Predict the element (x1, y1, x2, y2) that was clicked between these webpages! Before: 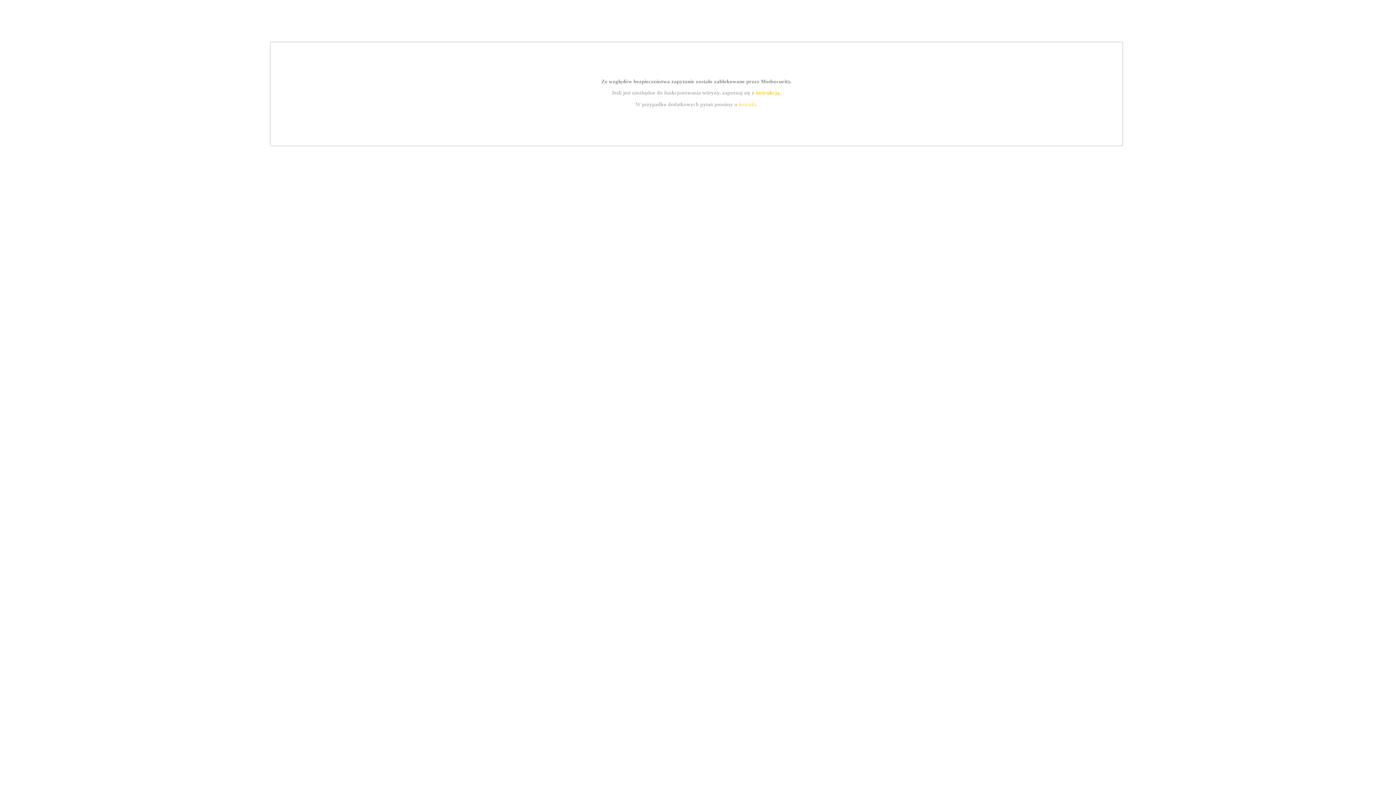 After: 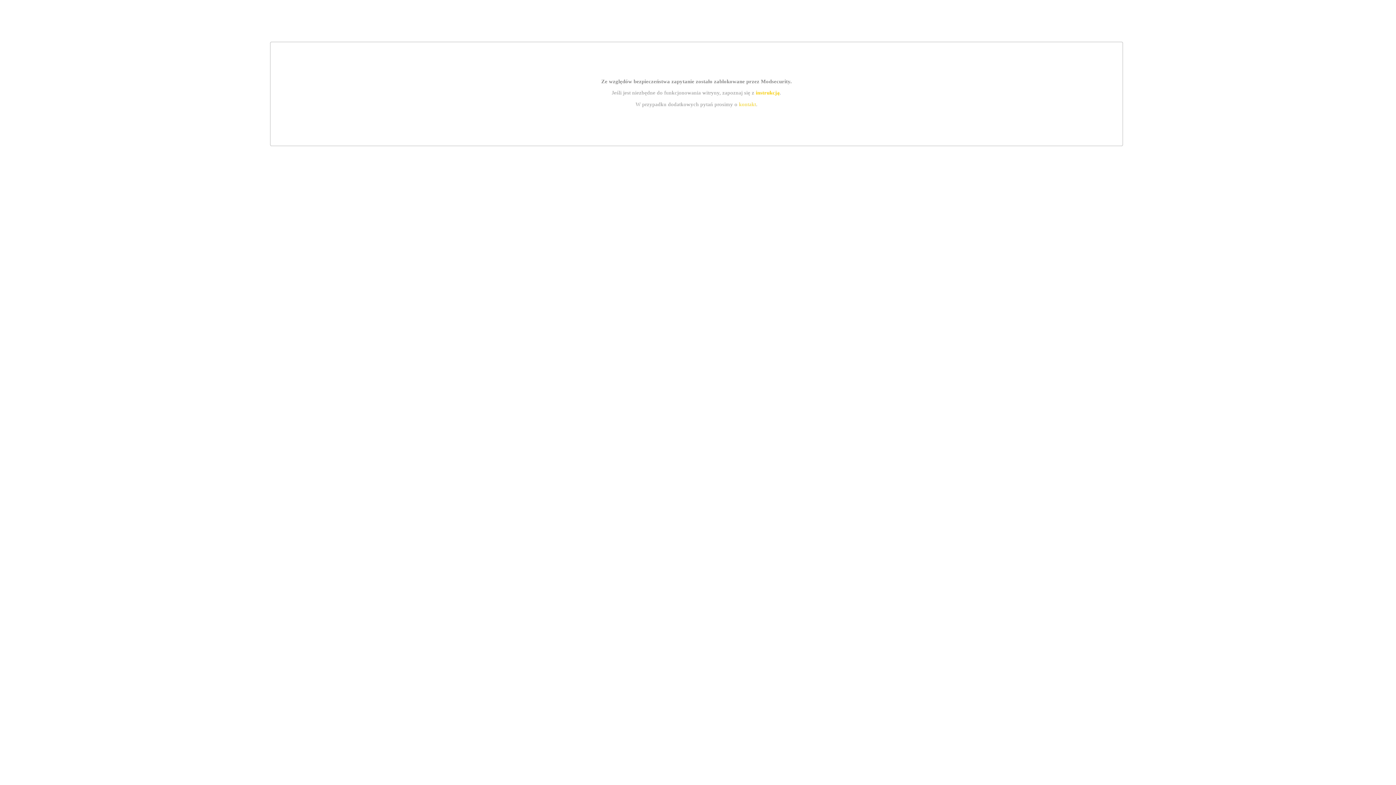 Action: bbox: (755, 89, 779, 95) label: instrukcją